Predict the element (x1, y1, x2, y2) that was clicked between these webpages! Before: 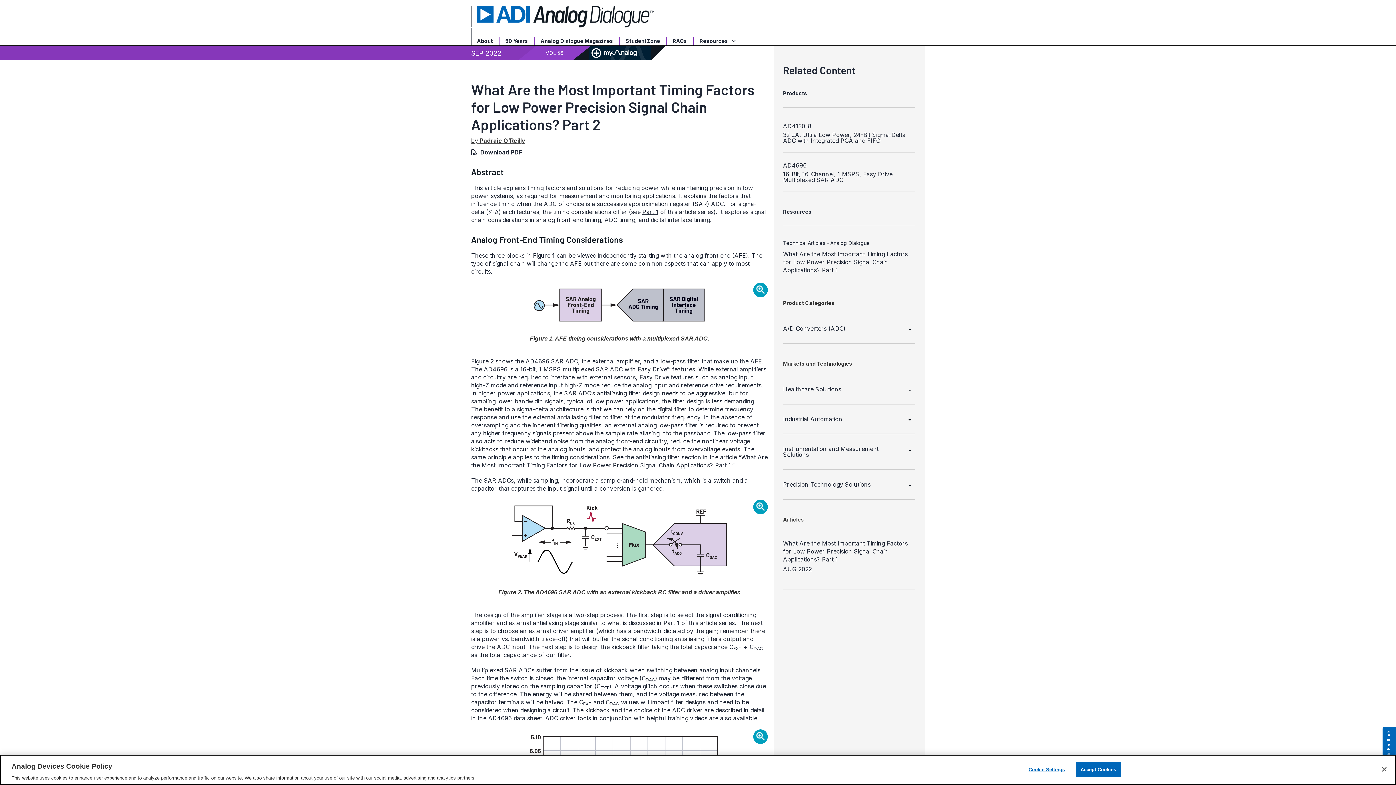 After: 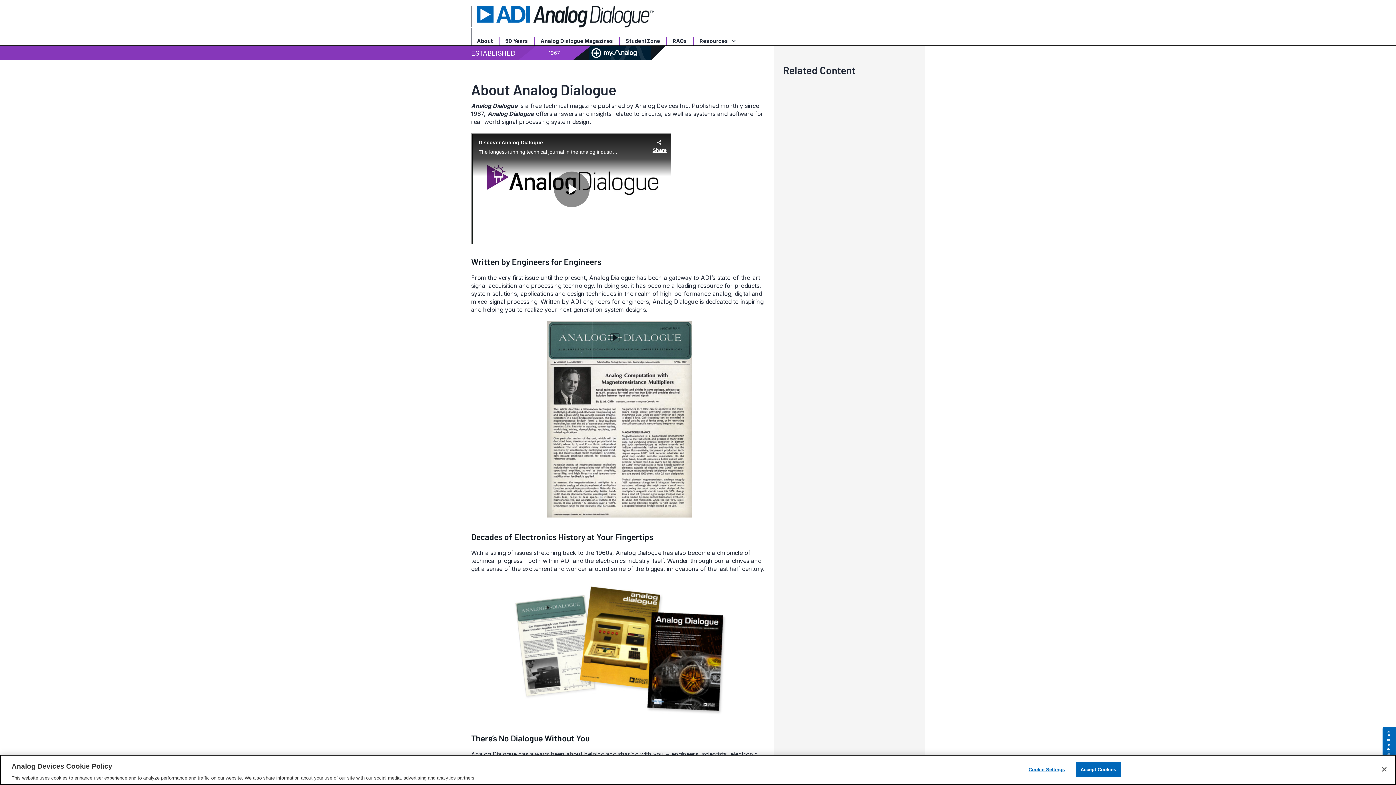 Action: label: About bbox: (471, 36, 498, 45)